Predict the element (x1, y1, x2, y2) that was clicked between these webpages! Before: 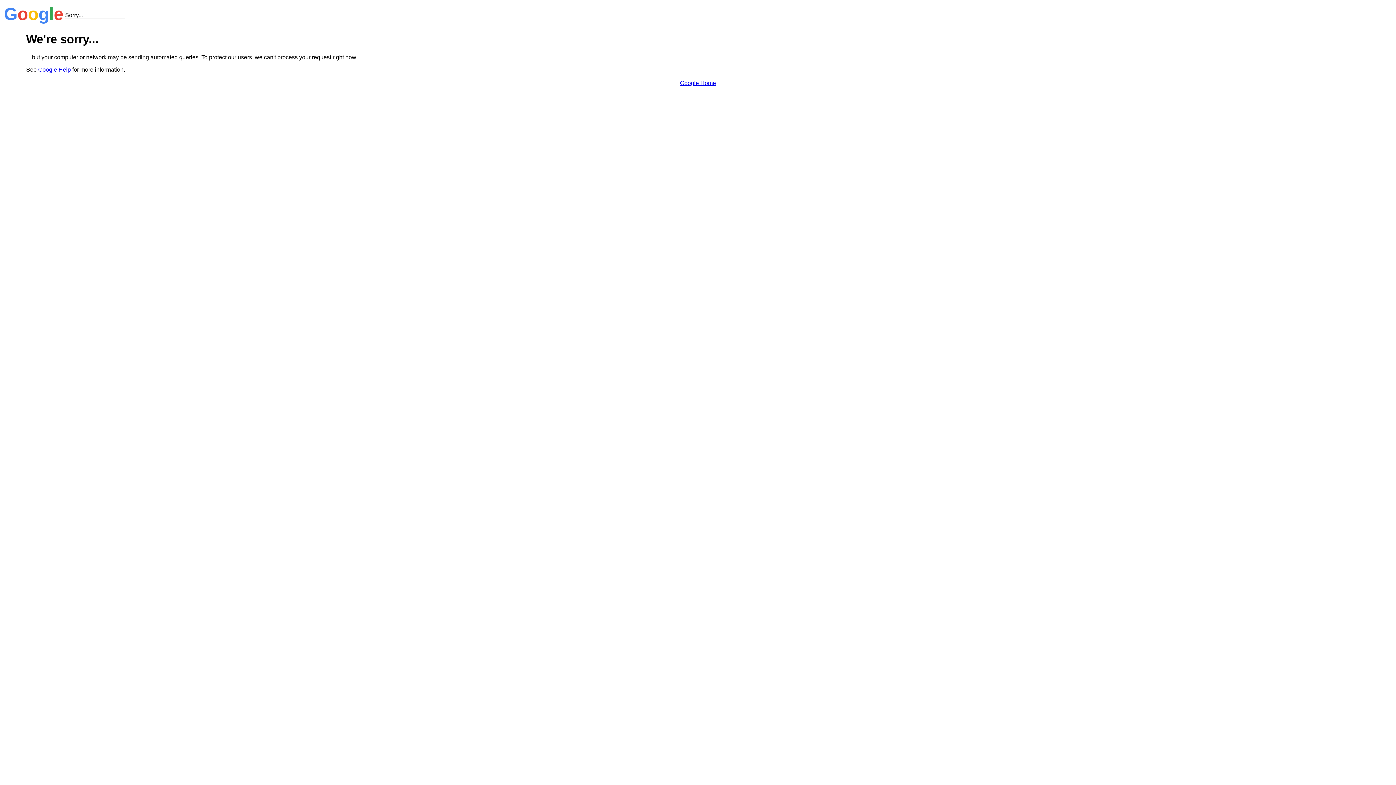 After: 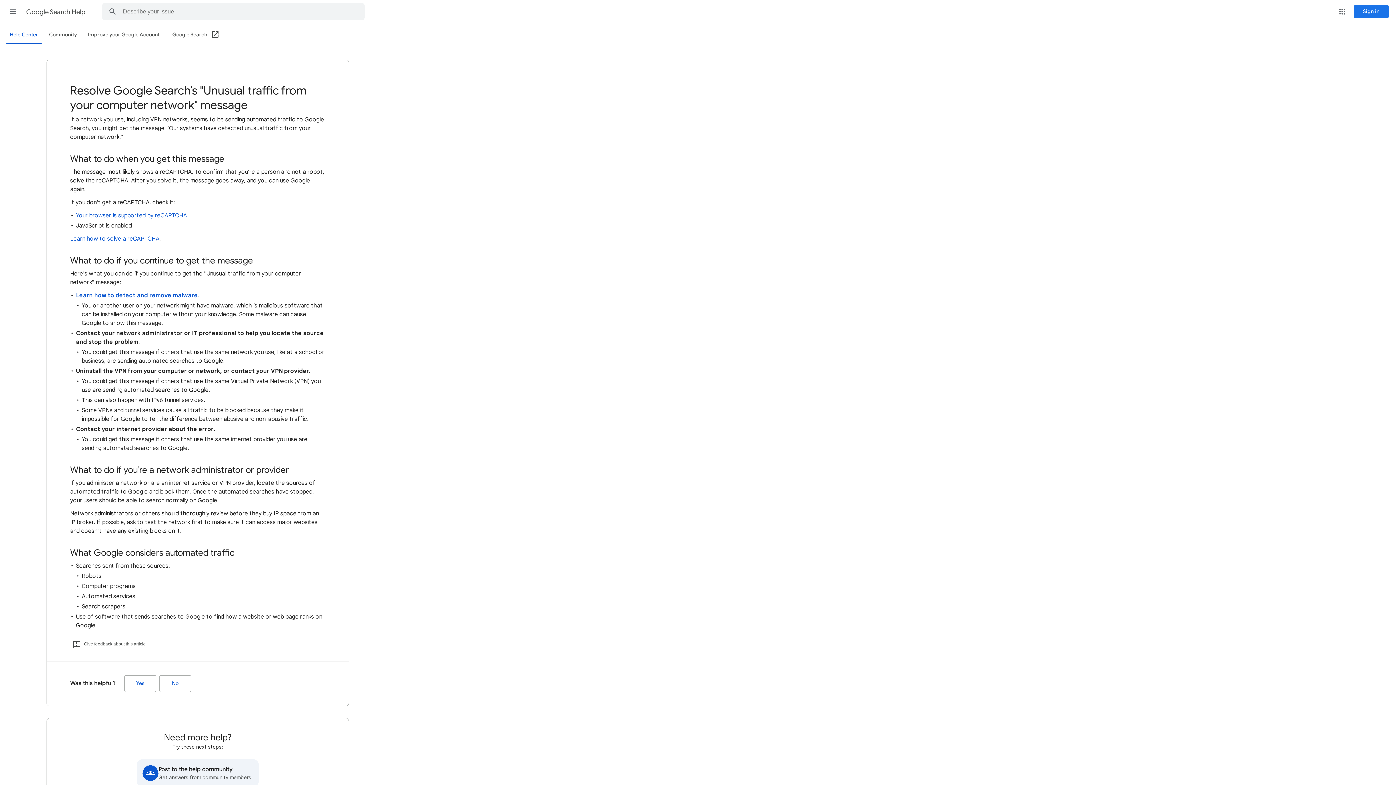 Action: label: Google Help bbox: (38, 66, 70, 72)